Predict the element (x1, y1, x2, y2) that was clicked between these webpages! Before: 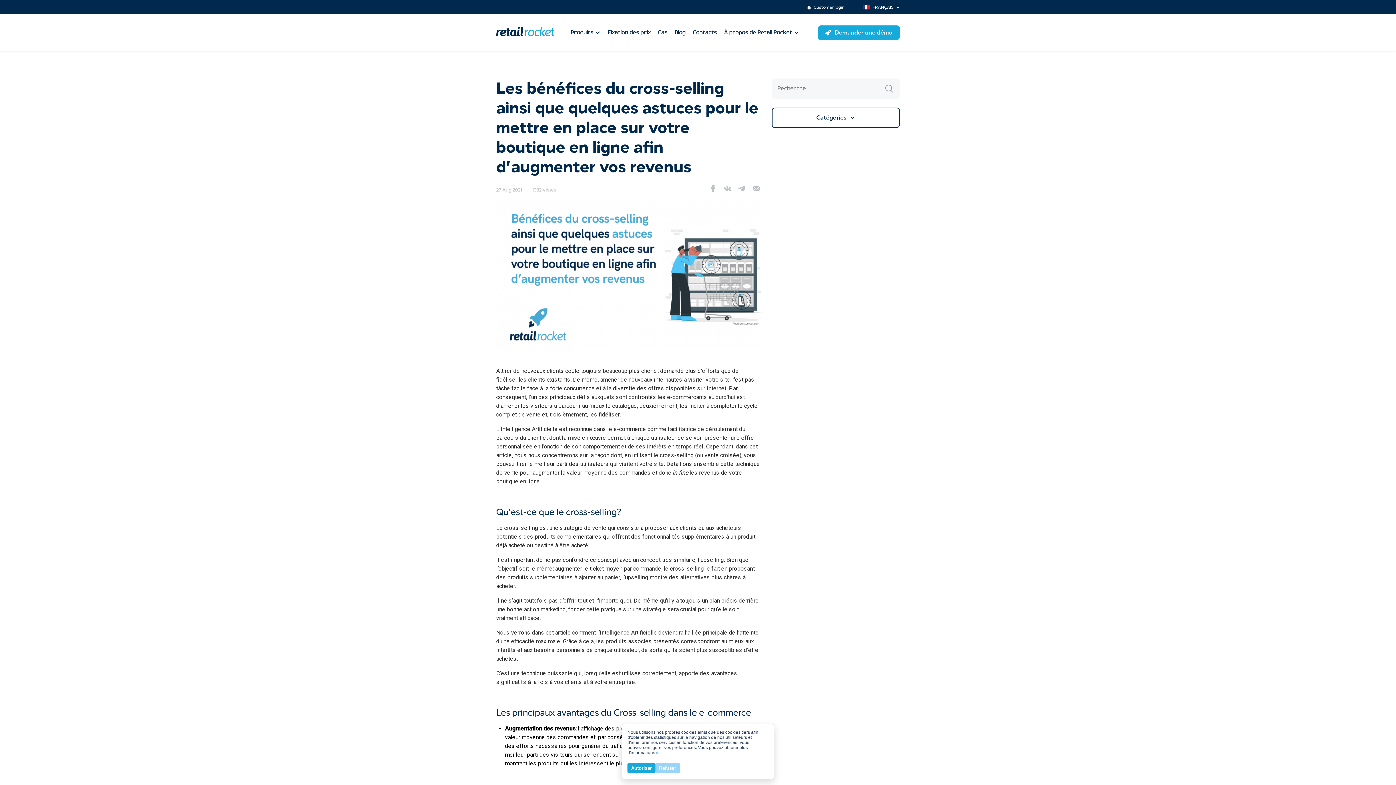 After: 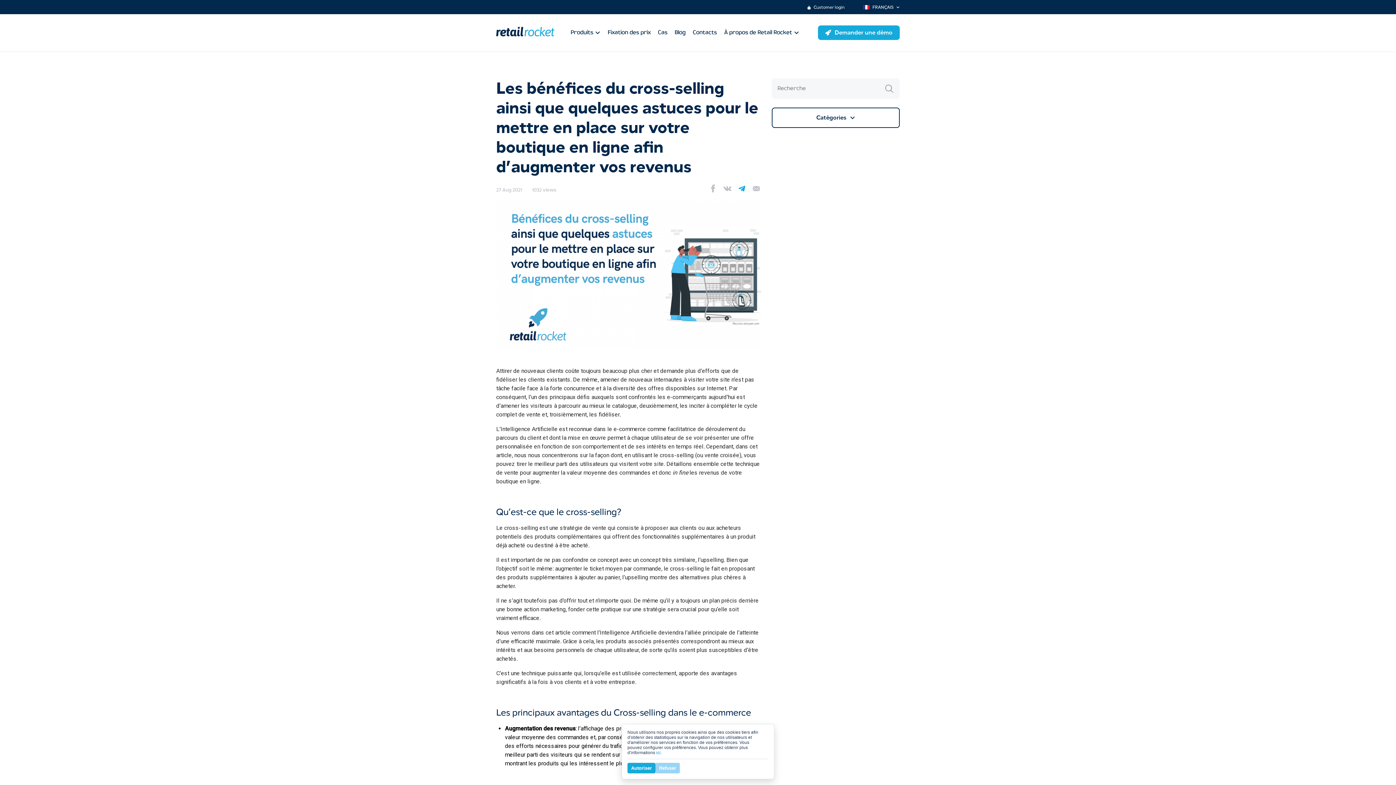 Action: bbox: (736, 187, 748, 196)